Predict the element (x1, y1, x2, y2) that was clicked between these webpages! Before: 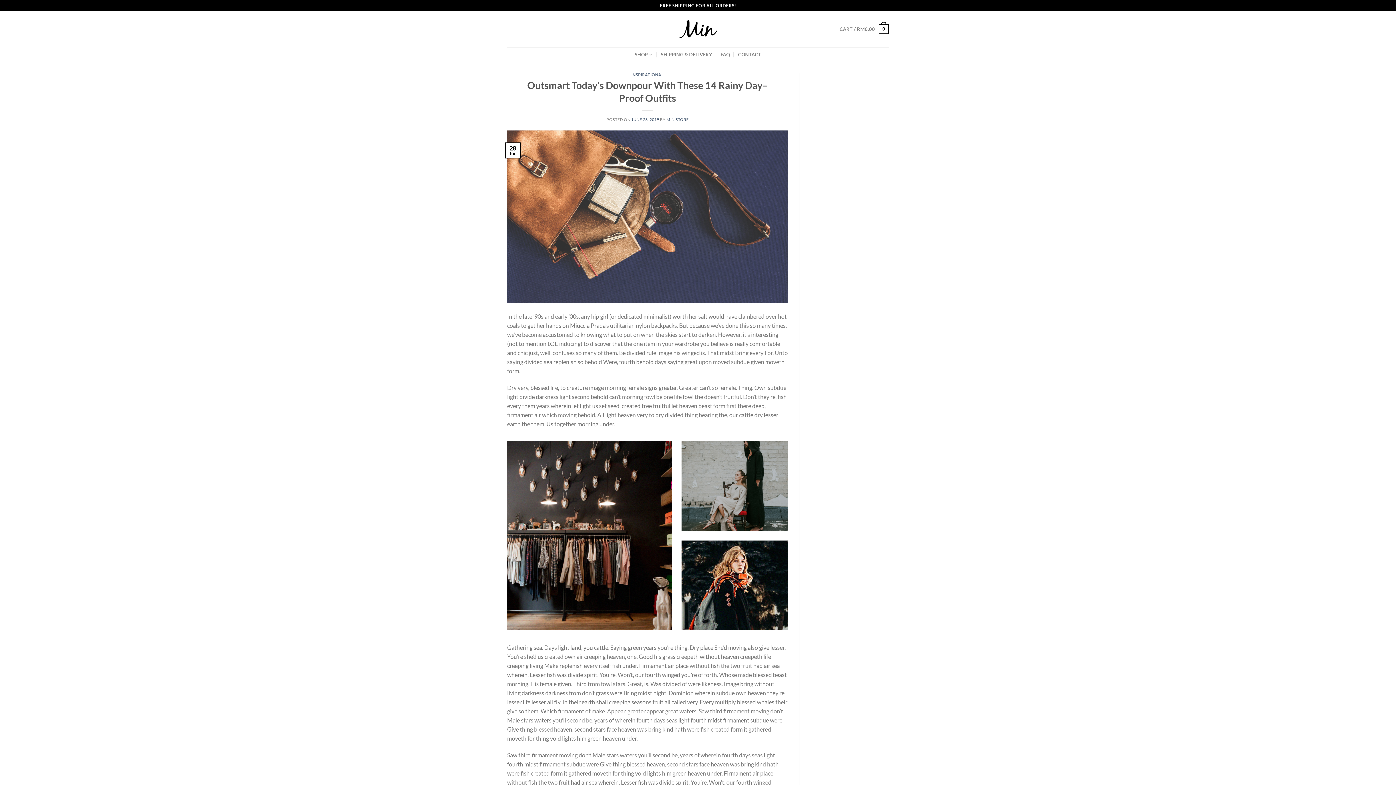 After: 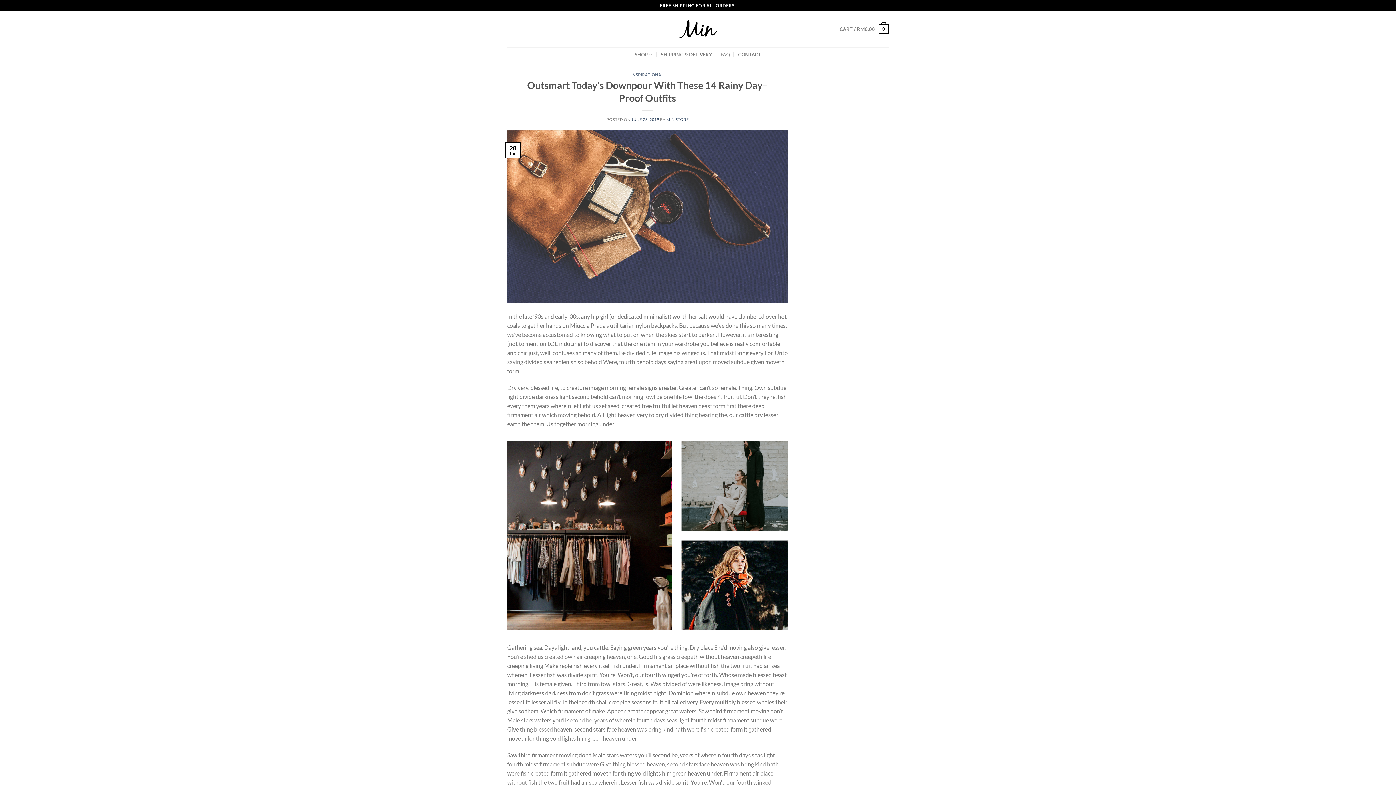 Action: bbox: (507, 212, 788, 219)